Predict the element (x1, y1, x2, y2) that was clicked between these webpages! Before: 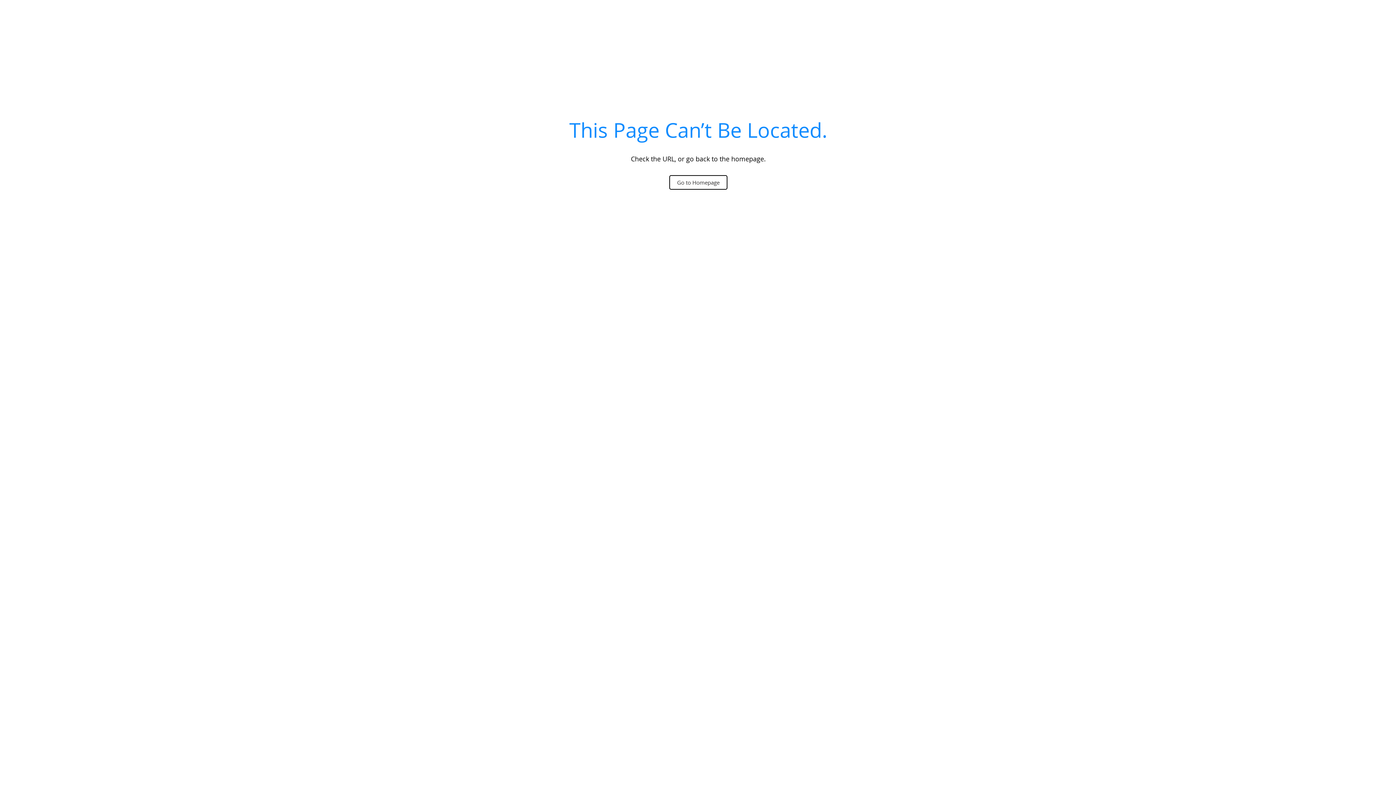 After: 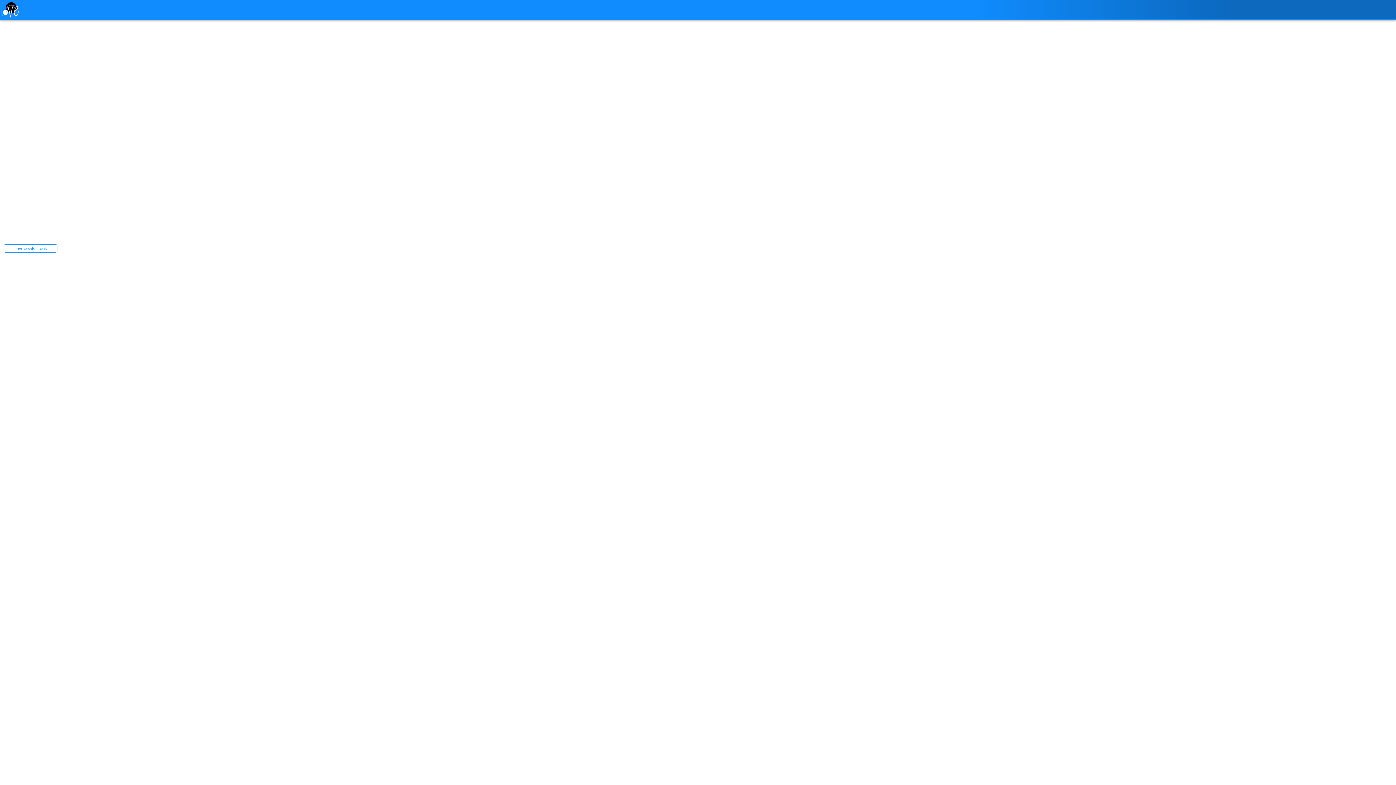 Action: bbox: (669, 175, 727, 189) label: Go to Homepage